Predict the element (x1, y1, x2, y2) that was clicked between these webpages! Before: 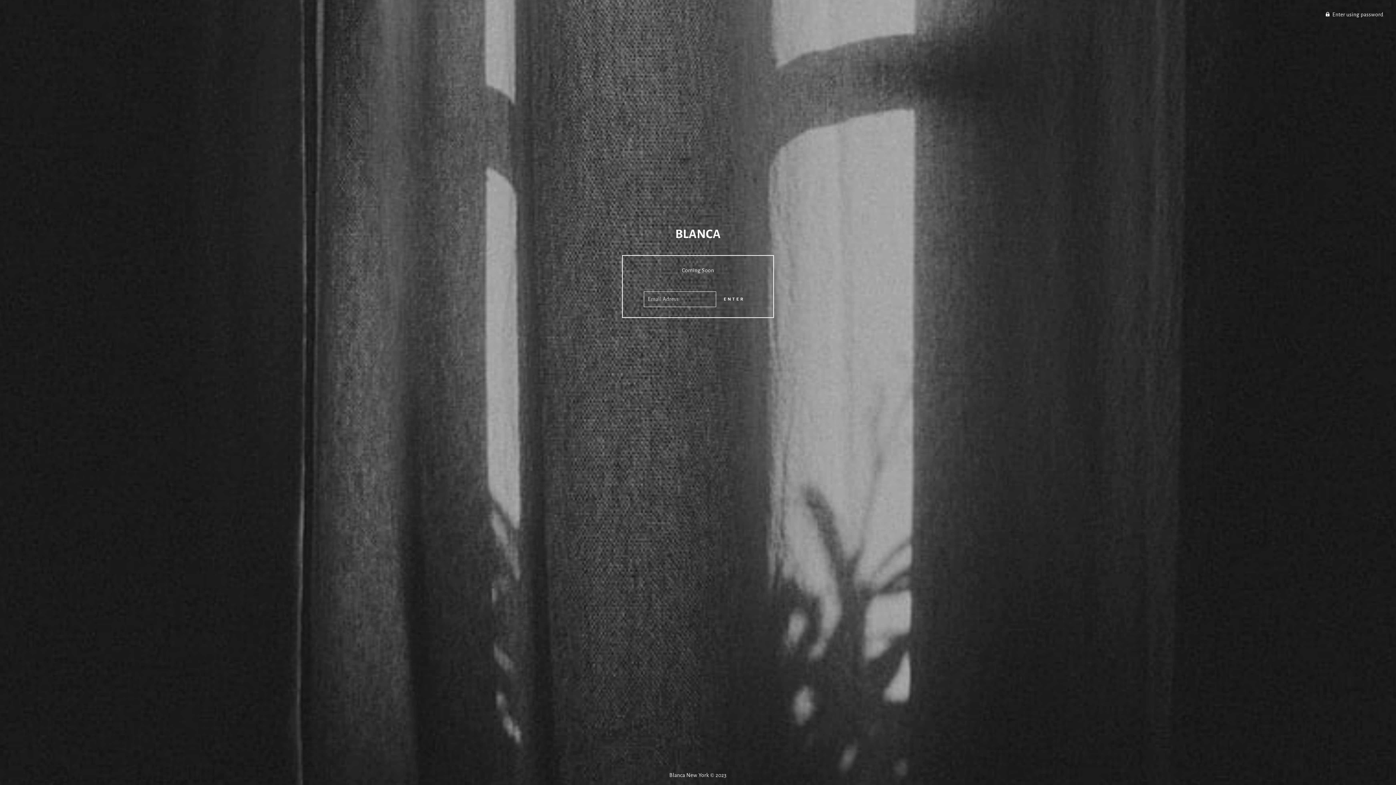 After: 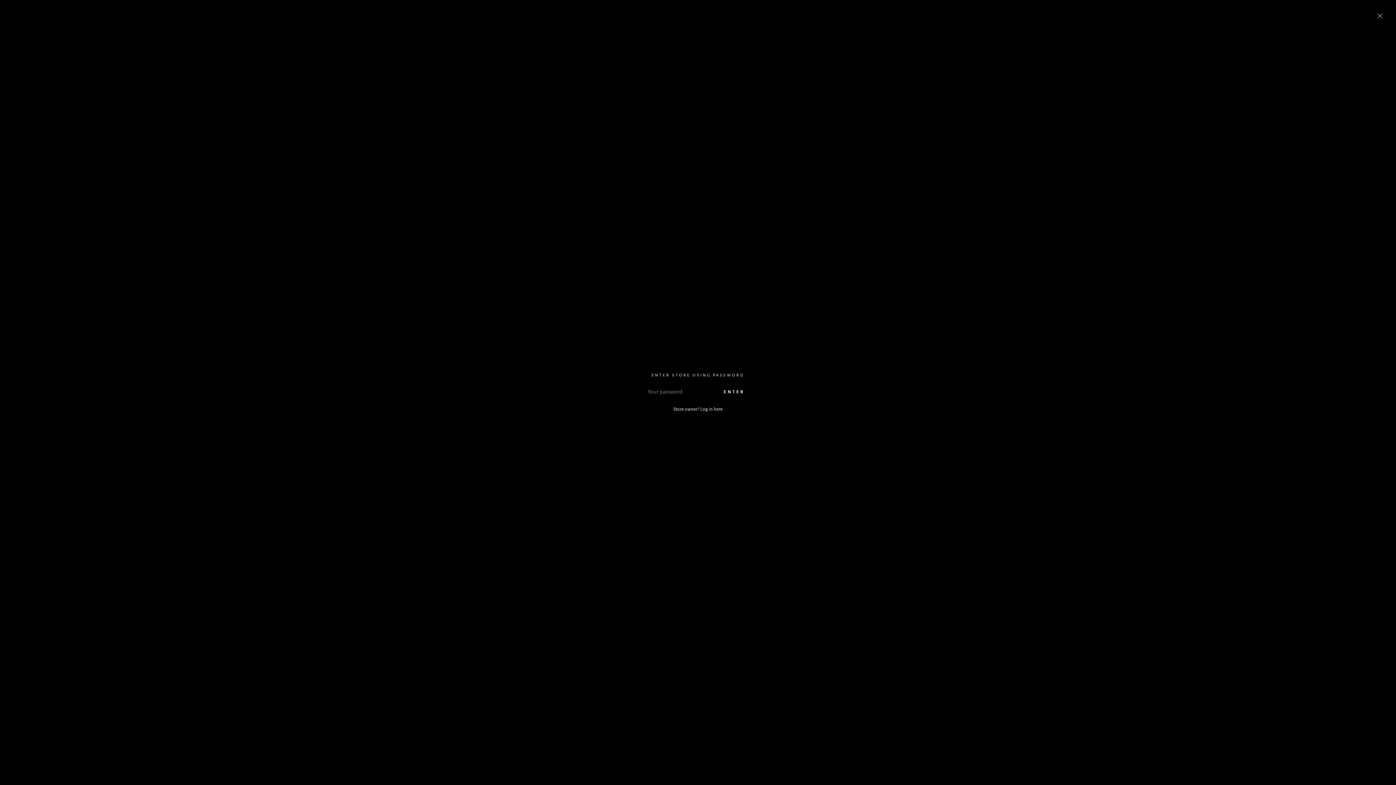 Action: label:  Enter using password bbox: (1320, 7, 1389, 21)